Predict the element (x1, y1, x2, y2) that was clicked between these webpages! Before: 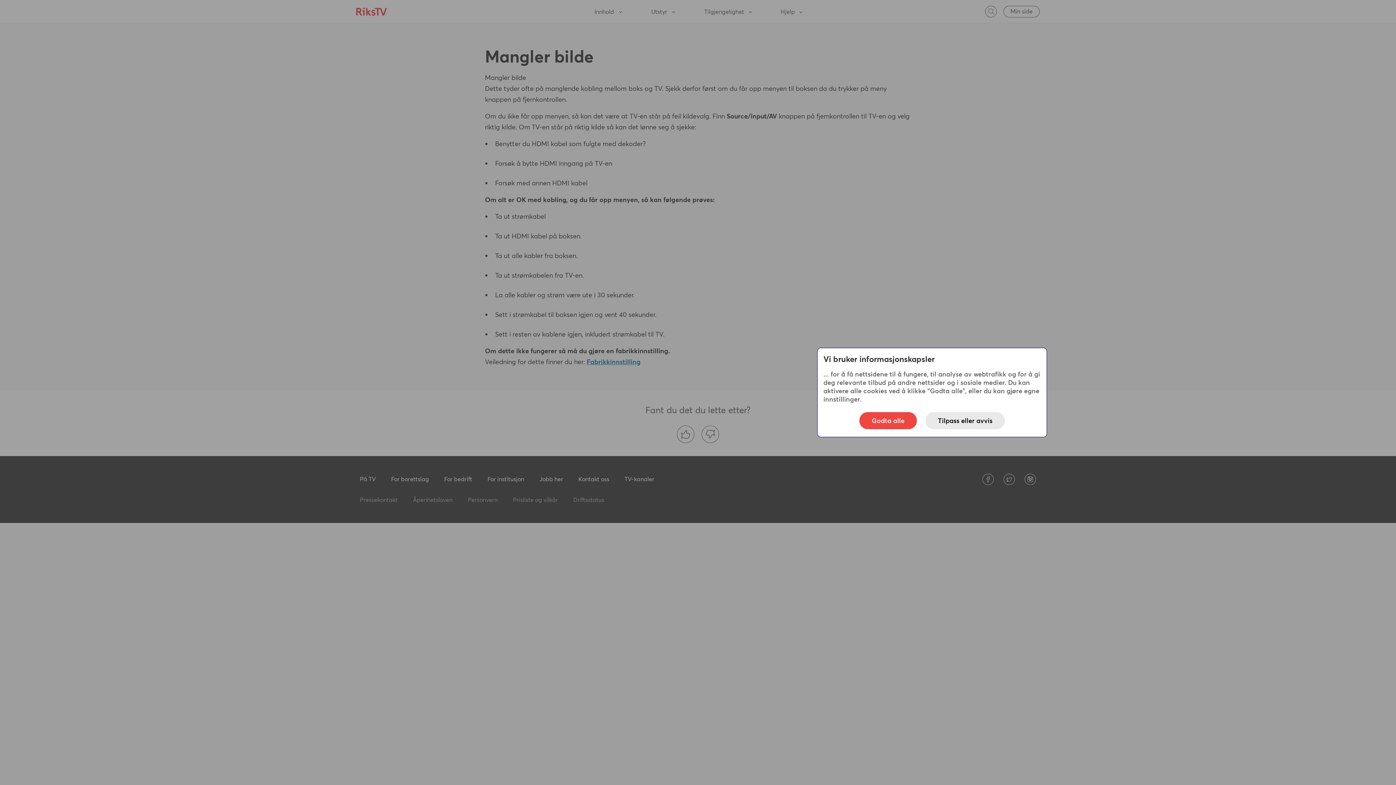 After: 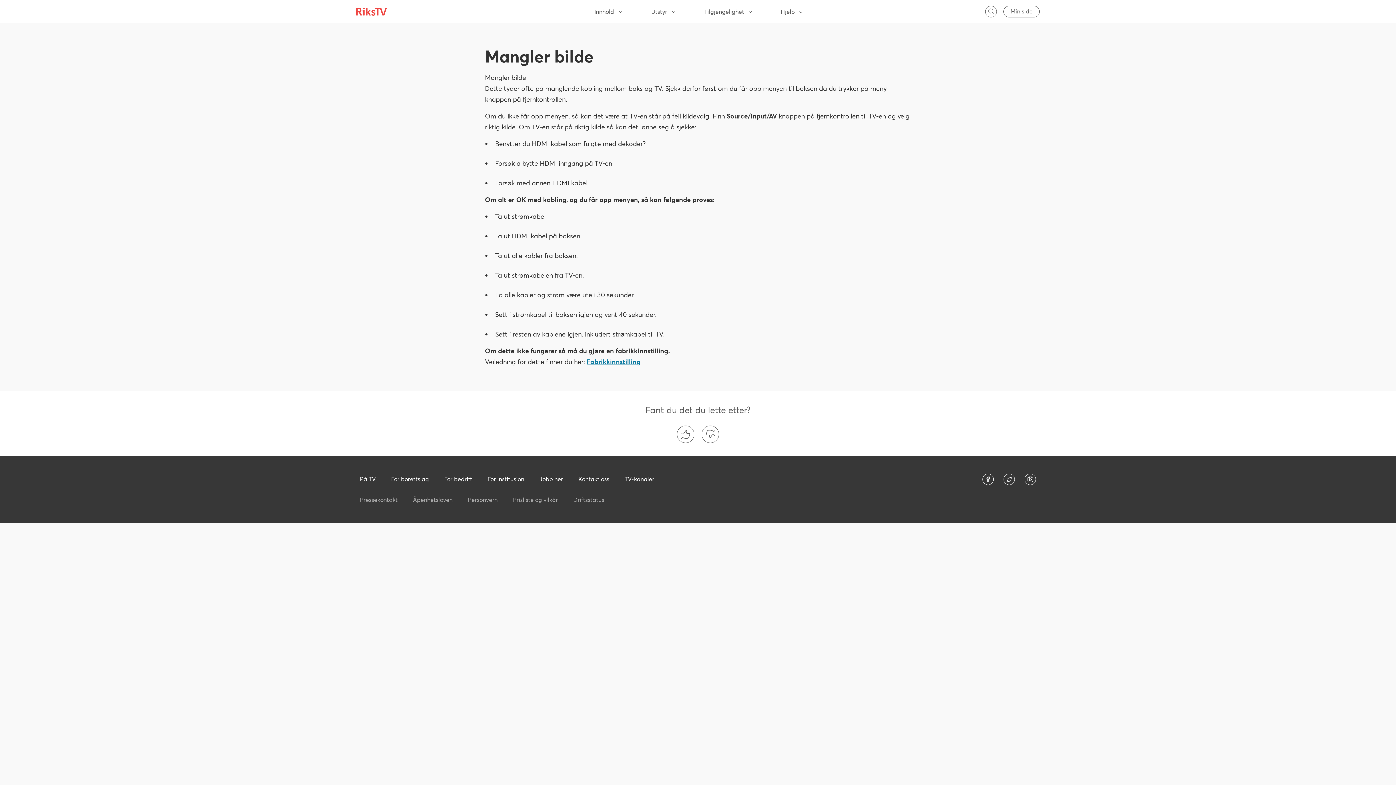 Action: label: Godta alle bbox: (859, 412, 917, 429)